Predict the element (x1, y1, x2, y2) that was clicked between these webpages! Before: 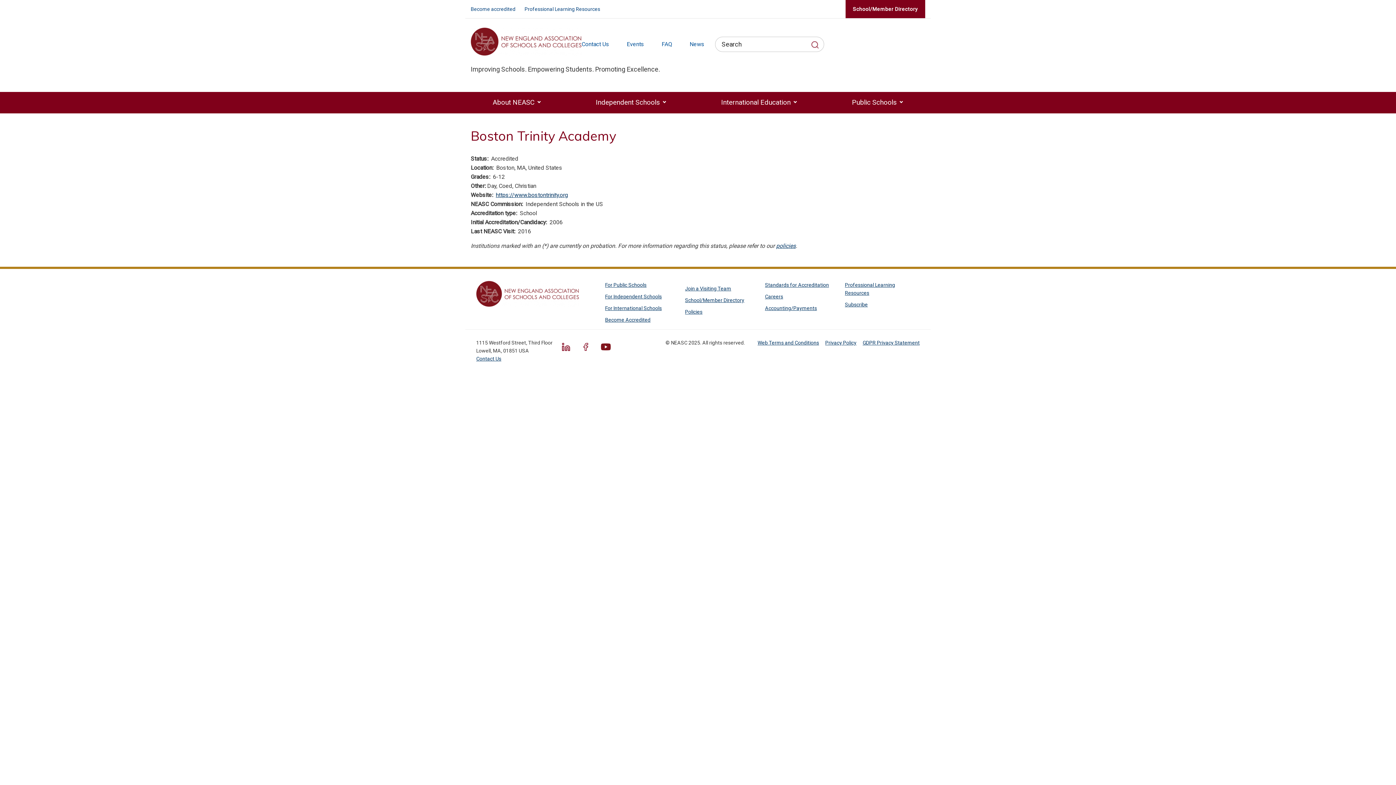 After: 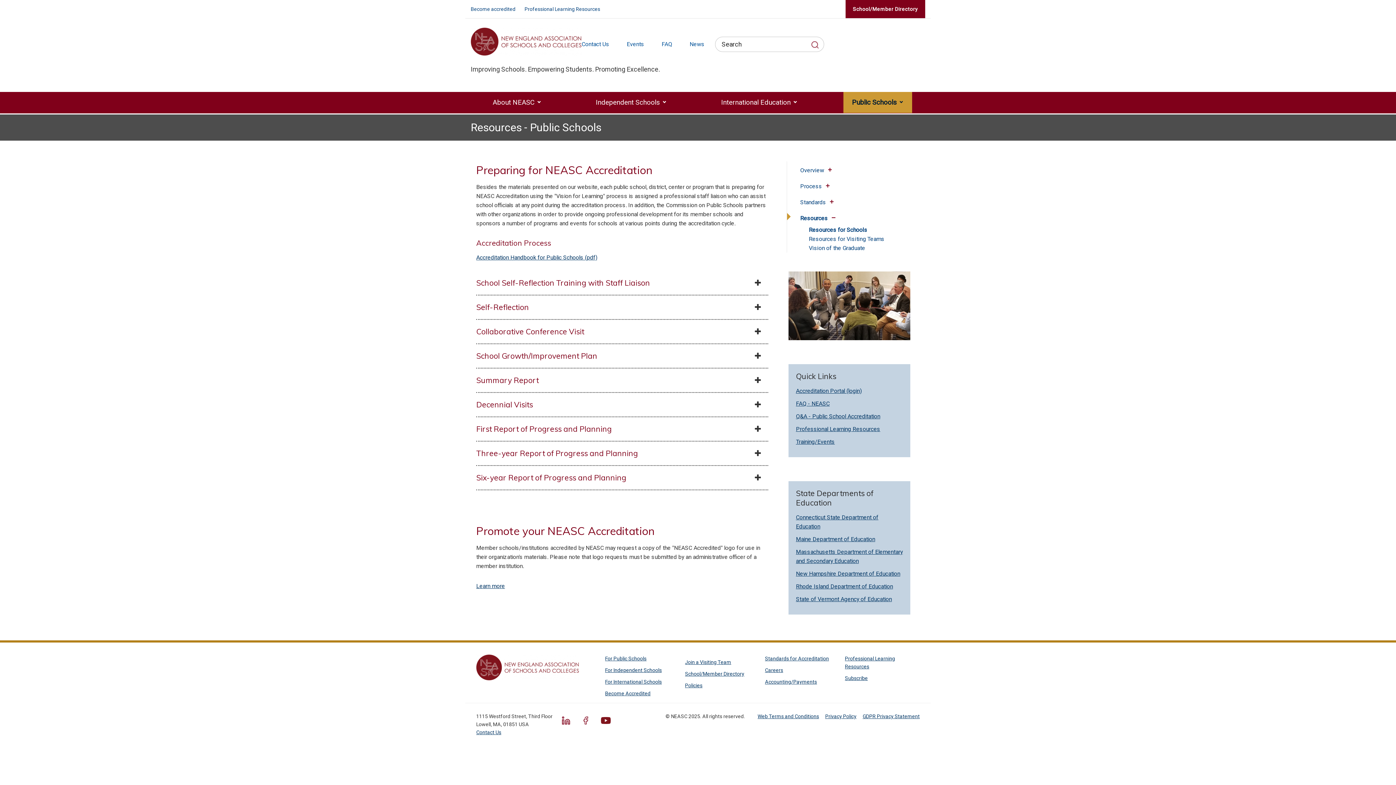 Action: label: For Public Schools bbox: (605, 282, 646, 287)